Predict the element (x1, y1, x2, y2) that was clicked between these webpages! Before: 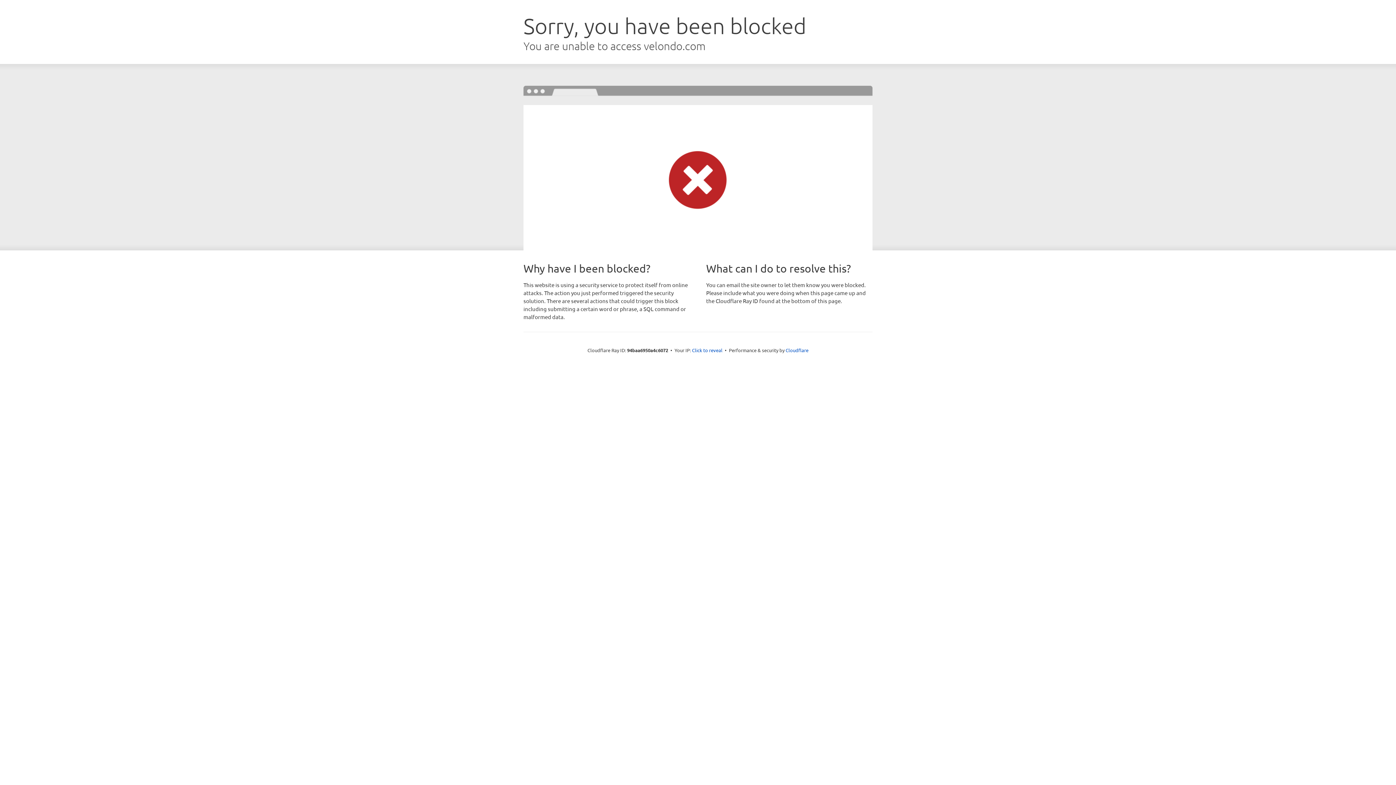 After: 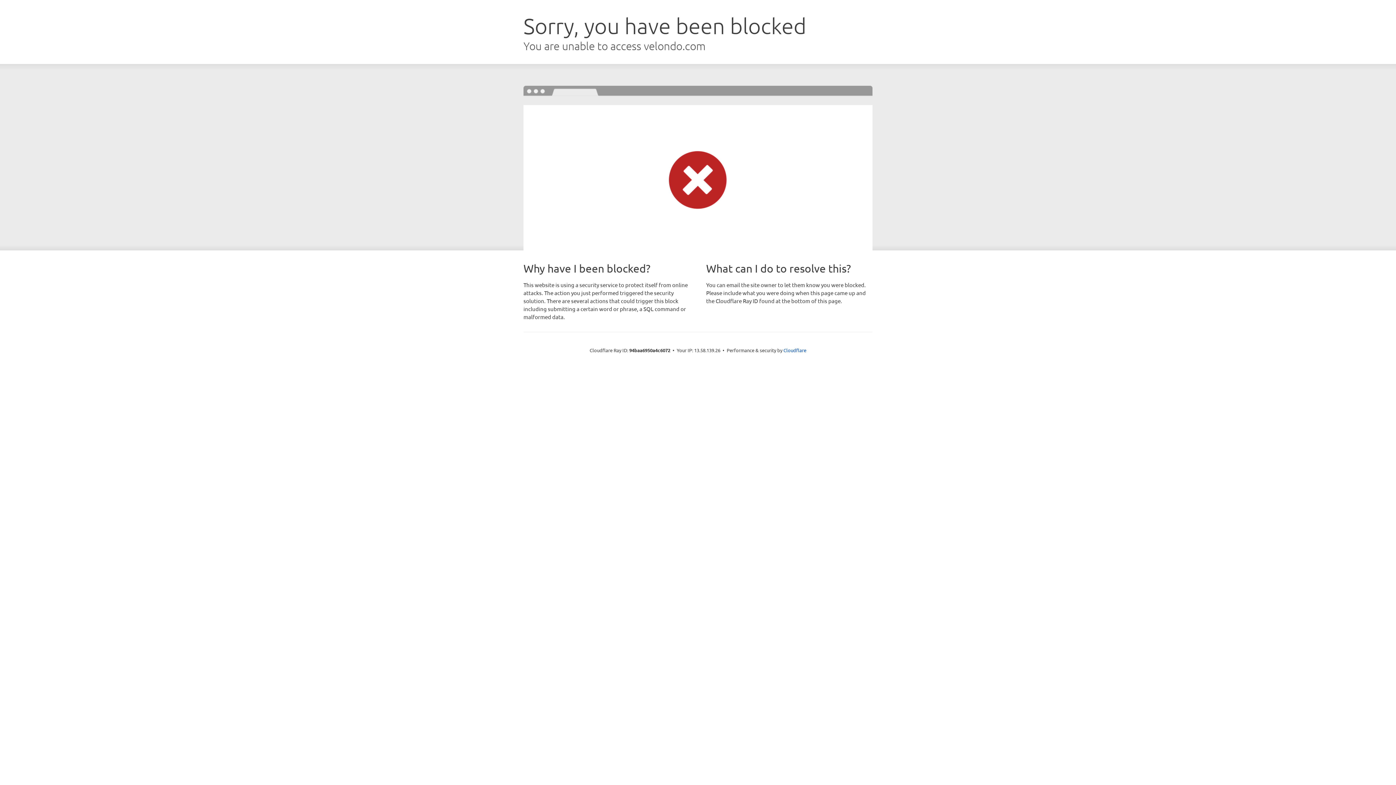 Action: label: Click to reveal bbox: (692, 346, 722, 353)